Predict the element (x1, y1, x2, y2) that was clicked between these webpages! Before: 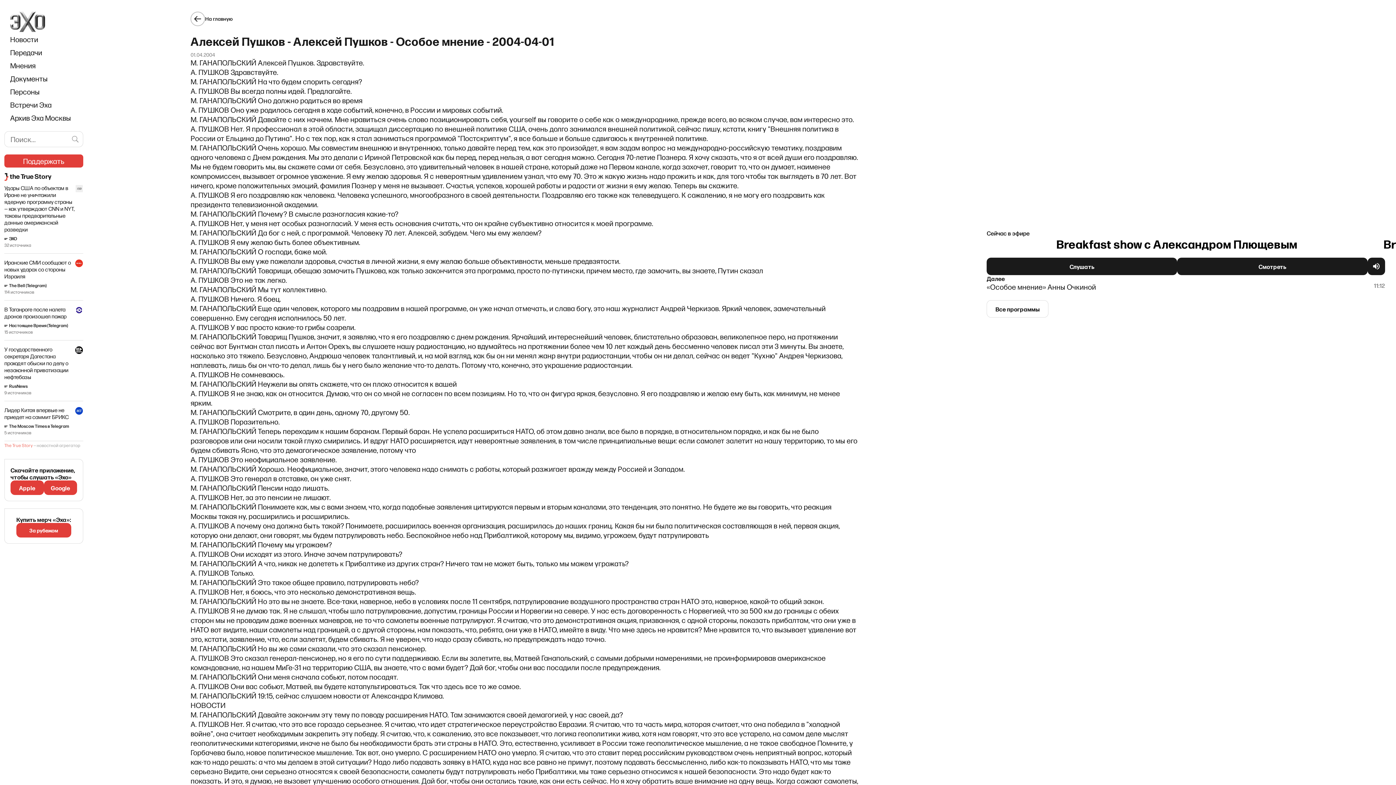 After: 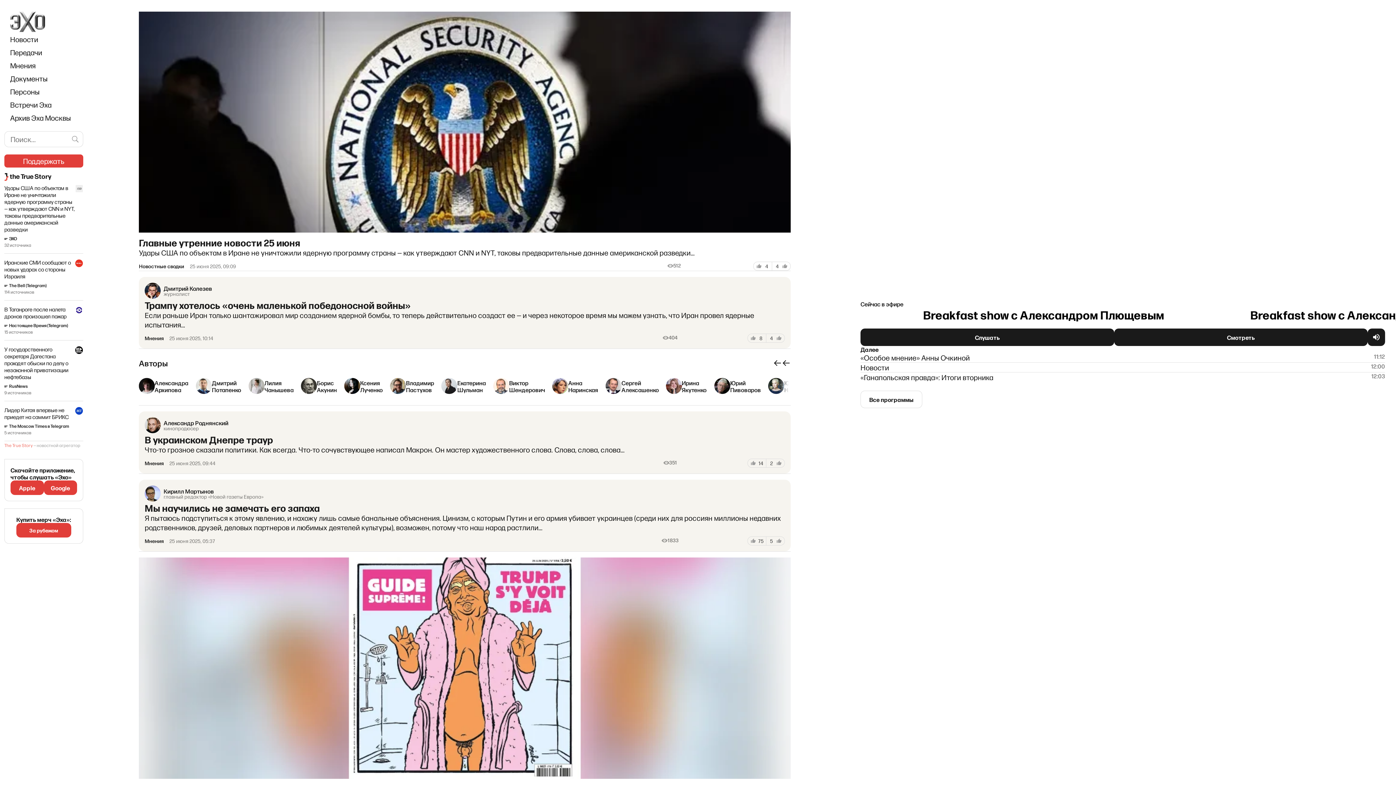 Action: label: На главную bbox: (190, 11, 232, 26)